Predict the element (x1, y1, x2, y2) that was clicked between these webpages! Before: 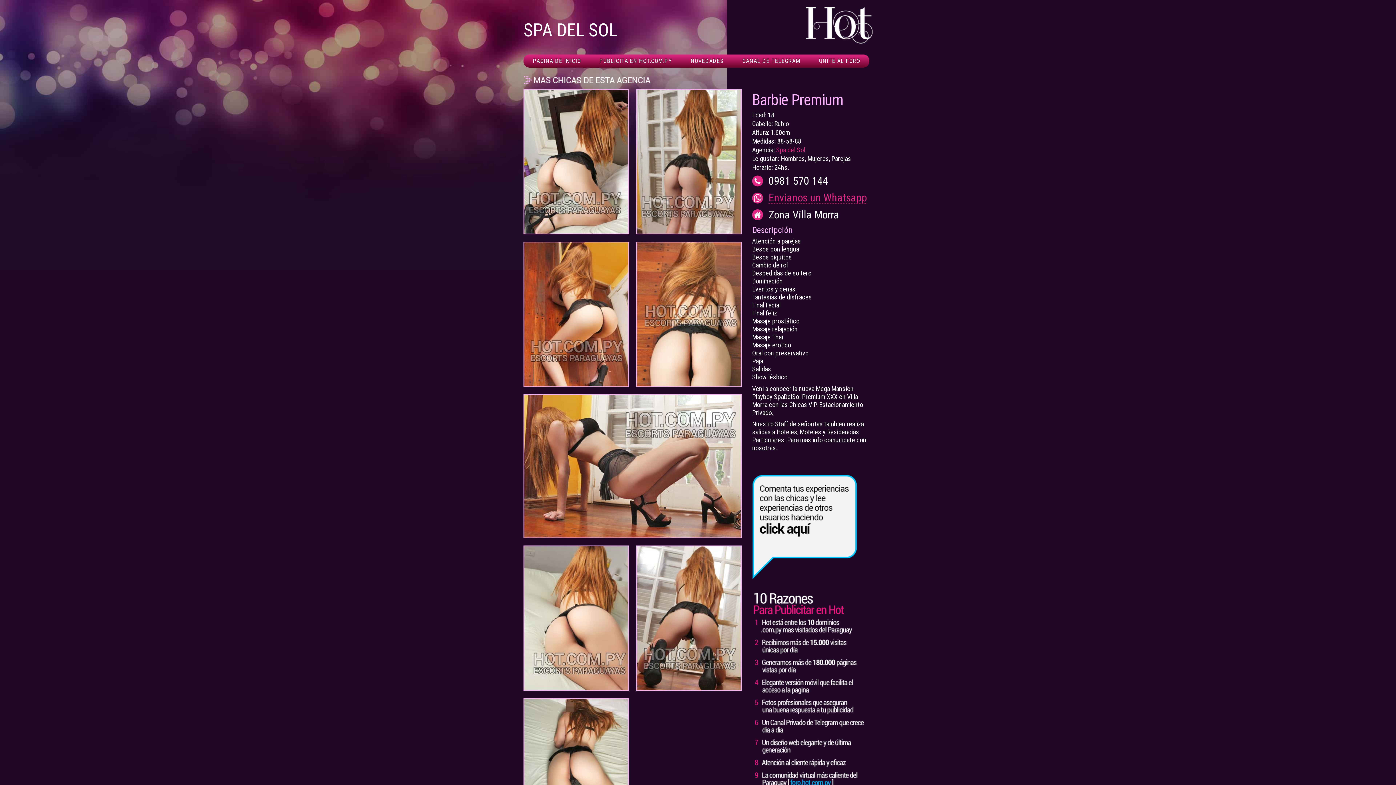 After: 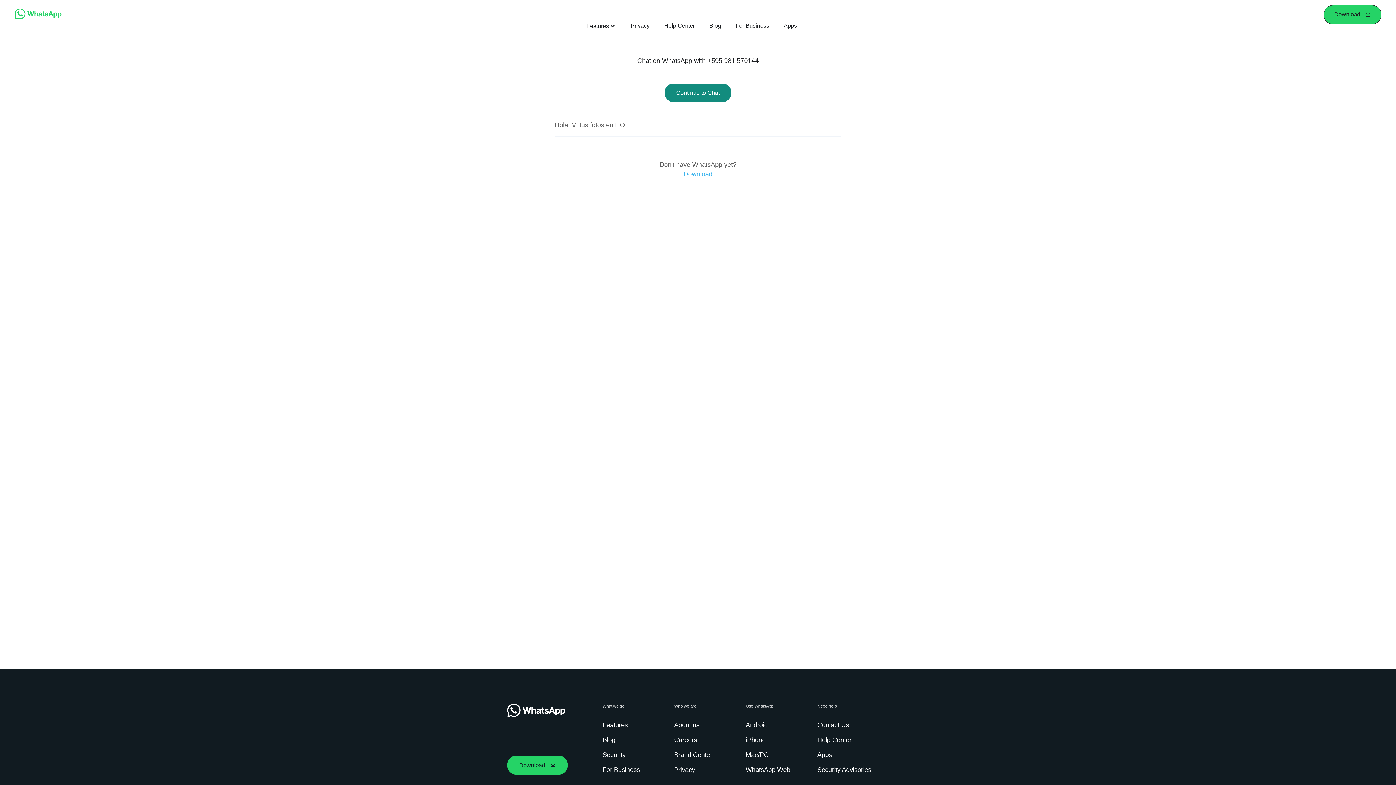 Action: label: Envianos un Whatsapp bbox: (768, 192, 867, 203)